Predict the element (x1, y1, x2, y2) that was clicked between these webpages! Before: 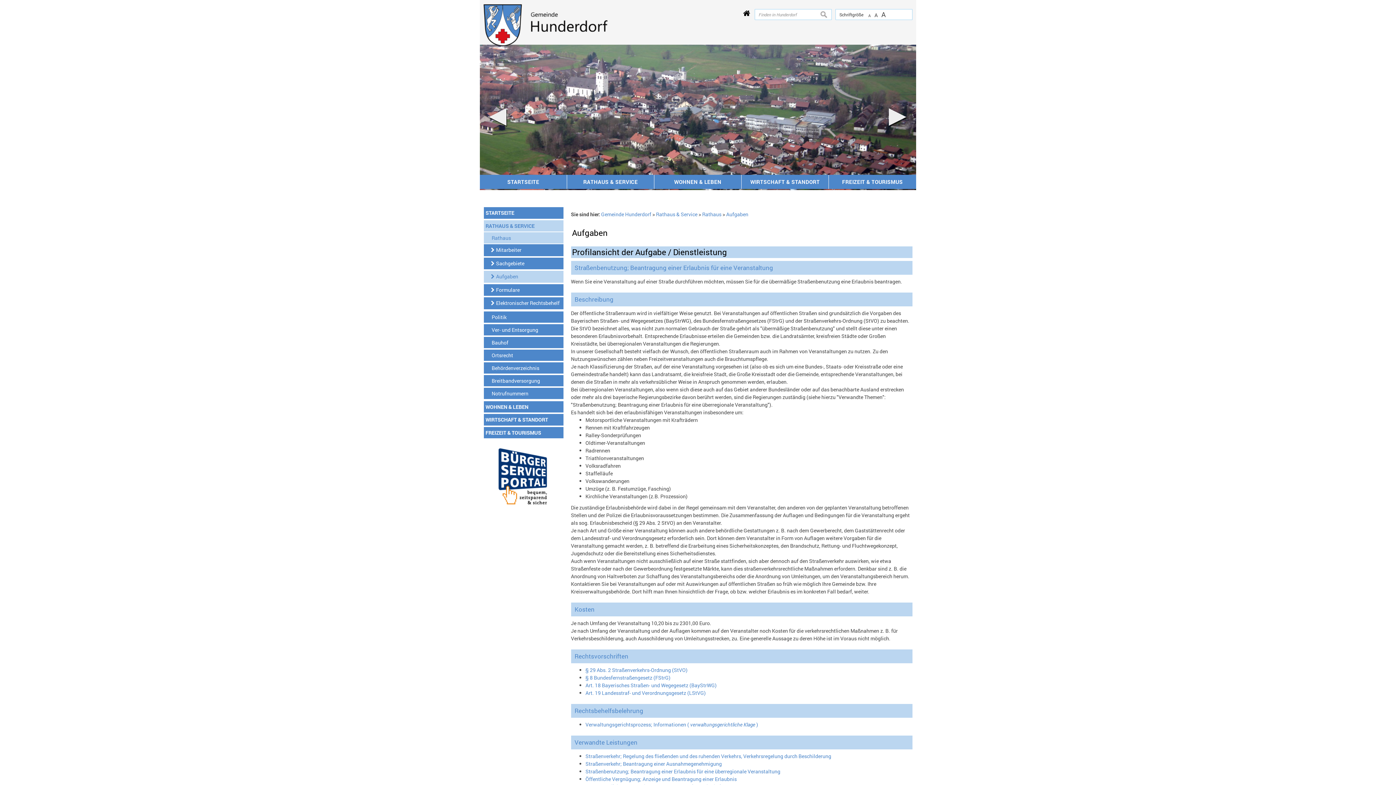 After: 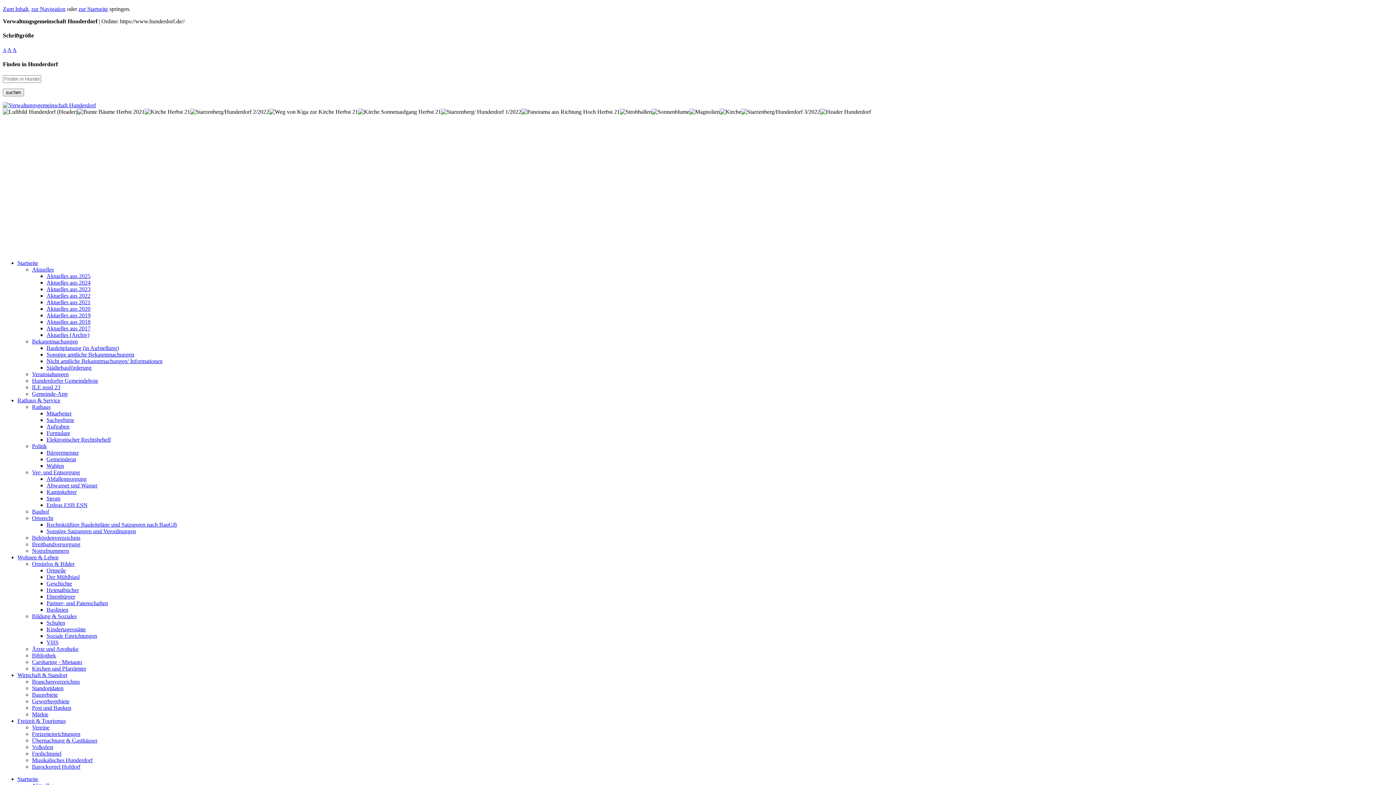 Action: bbox: (743, 8, 750, 18)